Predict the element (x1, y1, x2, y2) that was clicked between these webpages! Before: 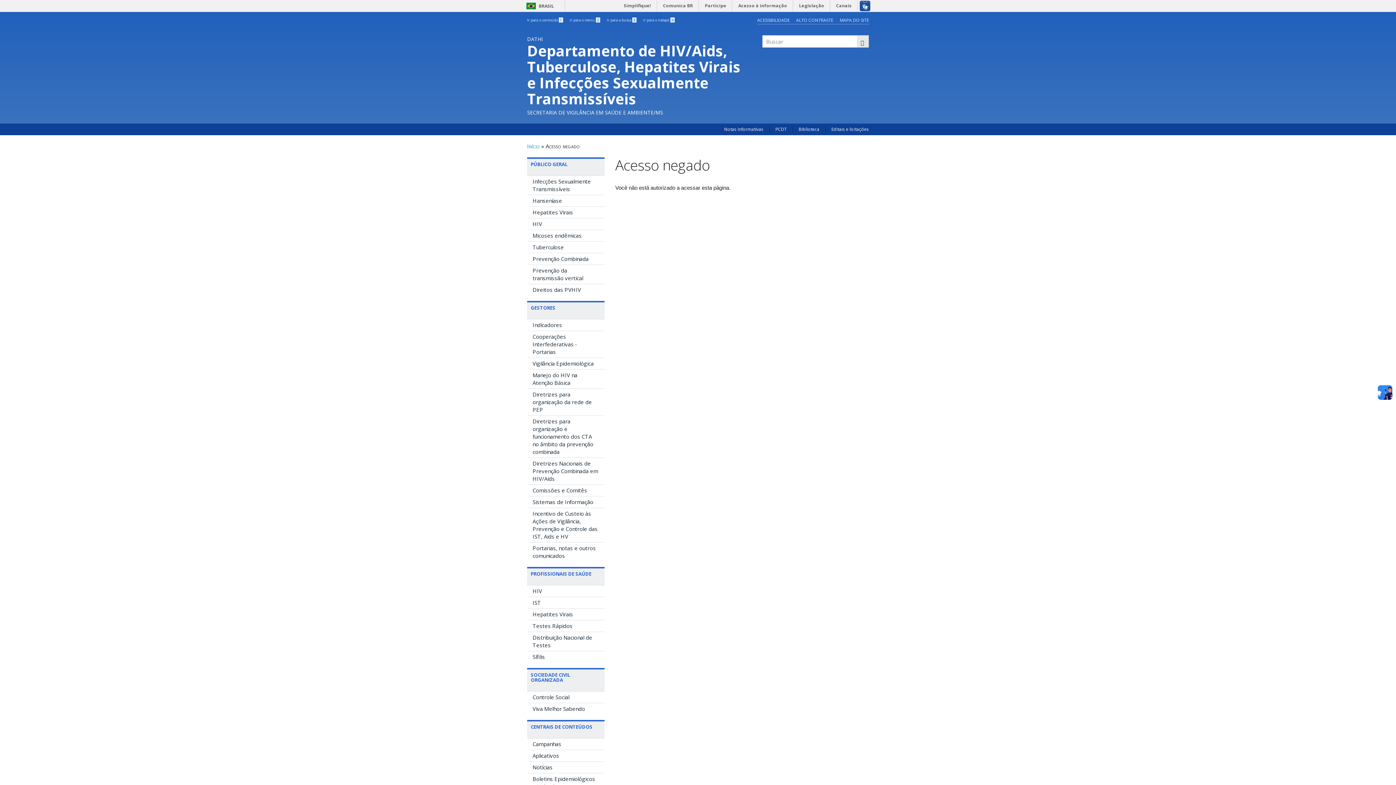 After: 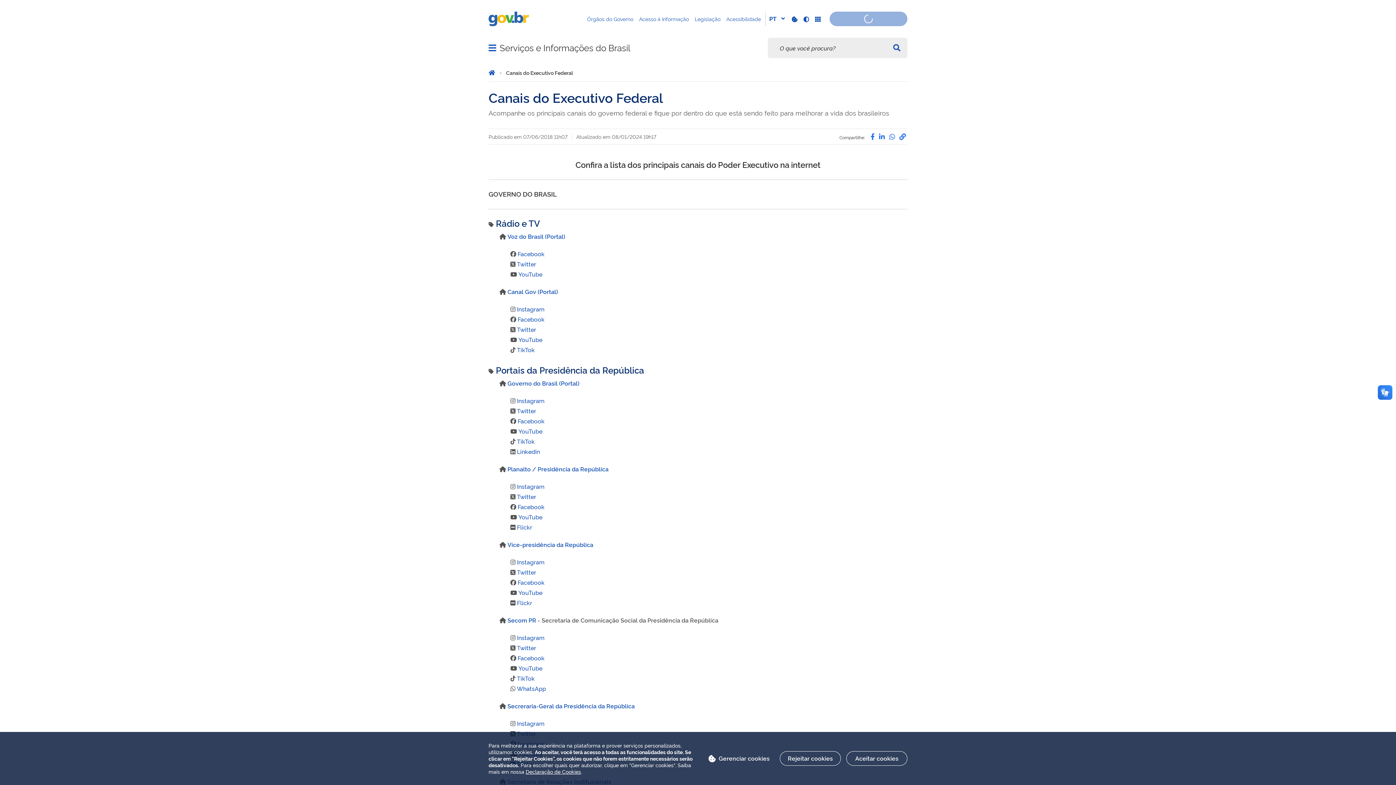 Action: bbox: (831, 0, 857, 11) label: Canais